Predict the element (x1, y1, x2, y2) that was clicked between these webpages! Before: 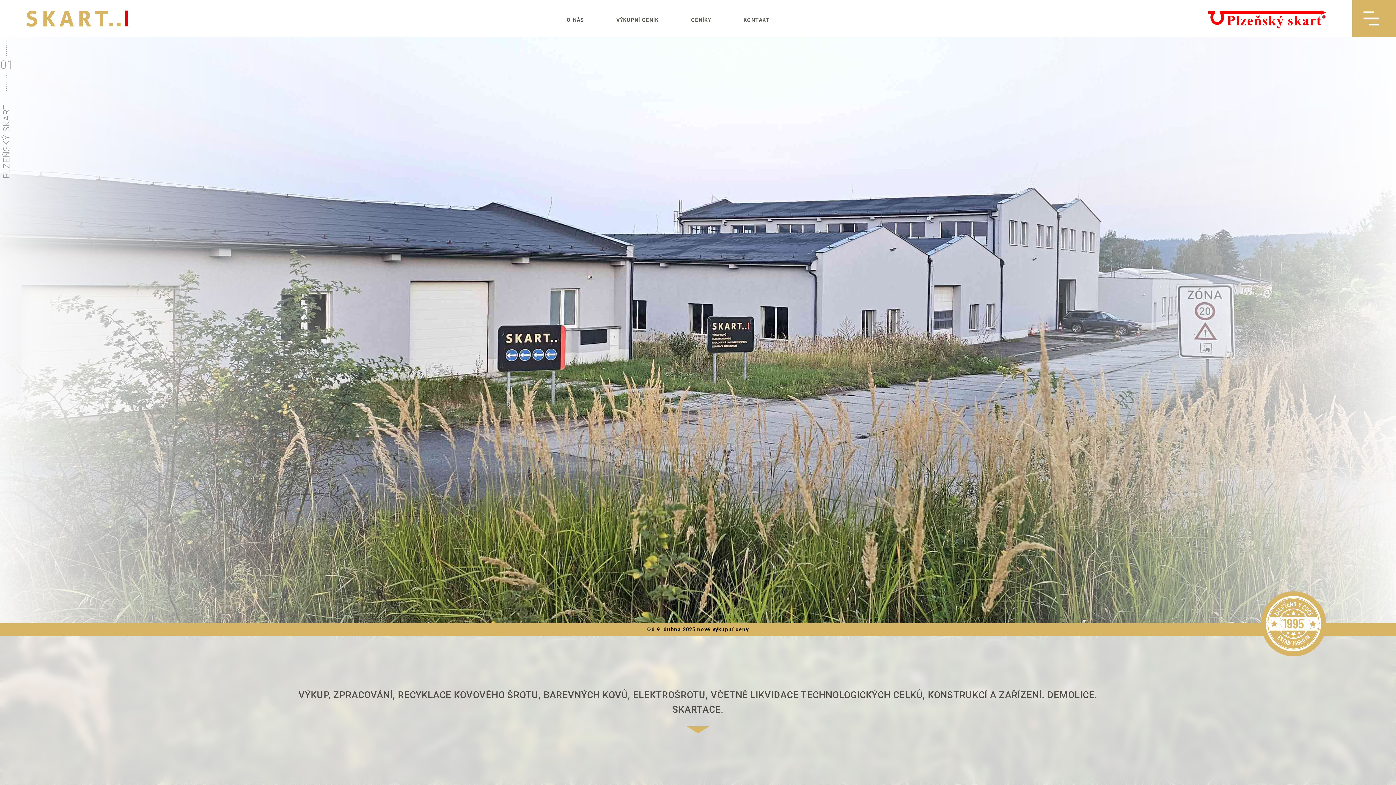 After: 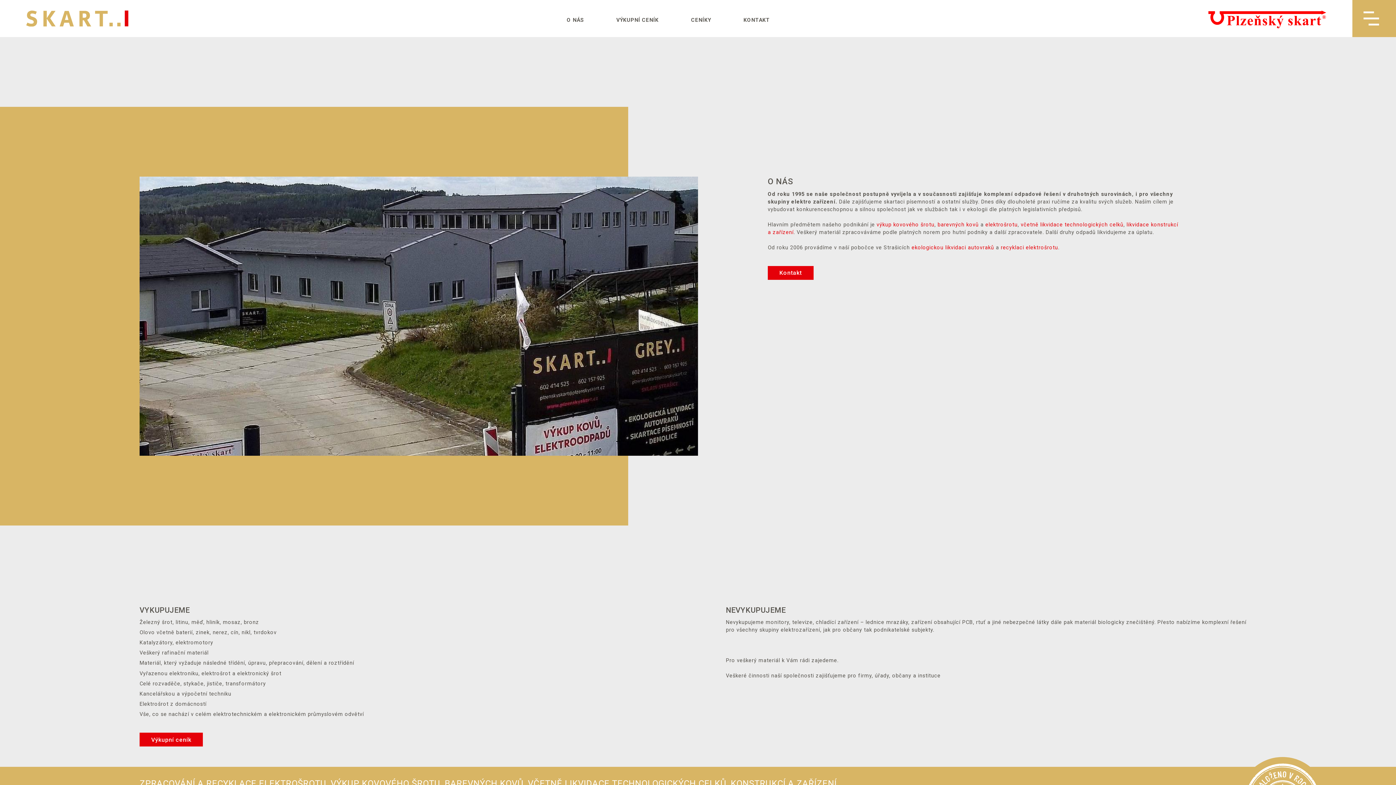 Action: label: O NÁS bbox: (550, 10, 600, 27)